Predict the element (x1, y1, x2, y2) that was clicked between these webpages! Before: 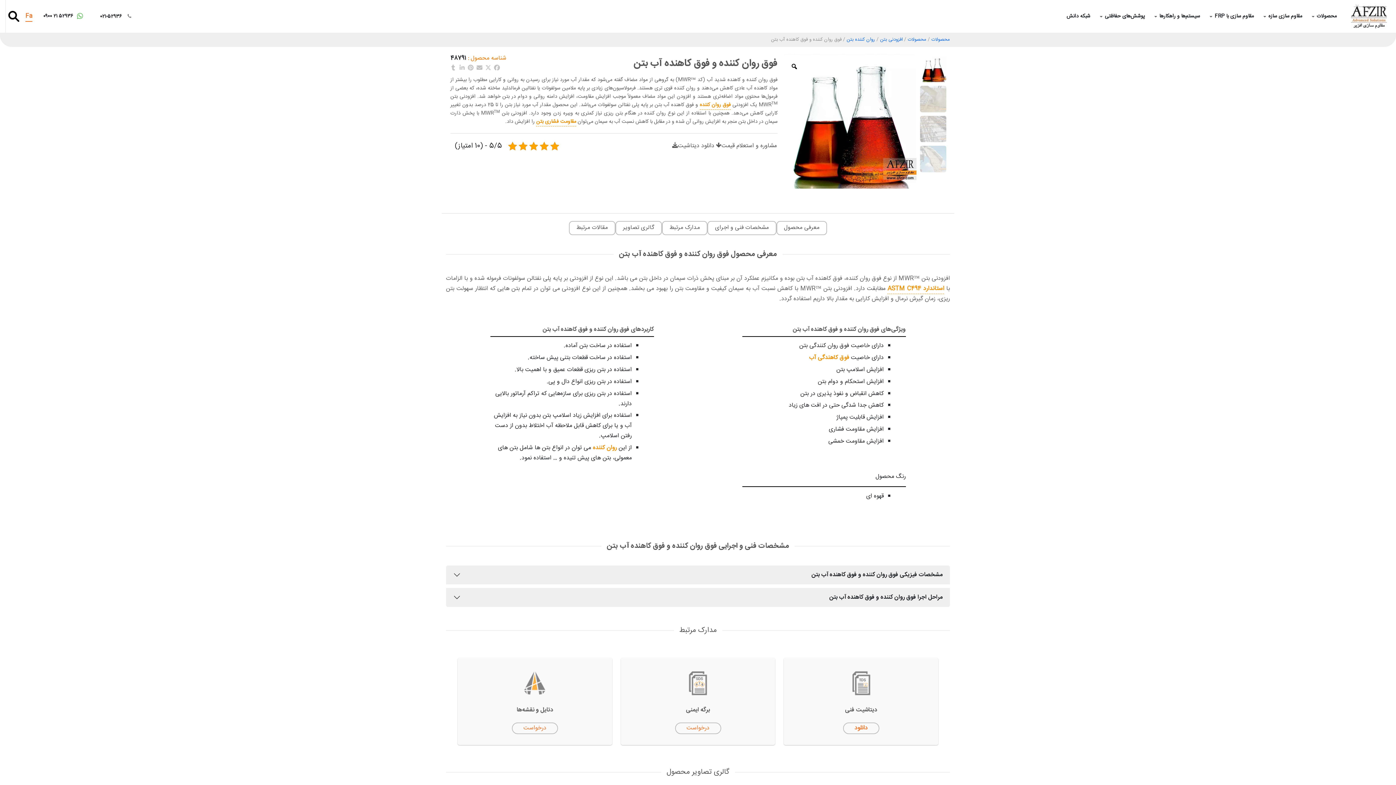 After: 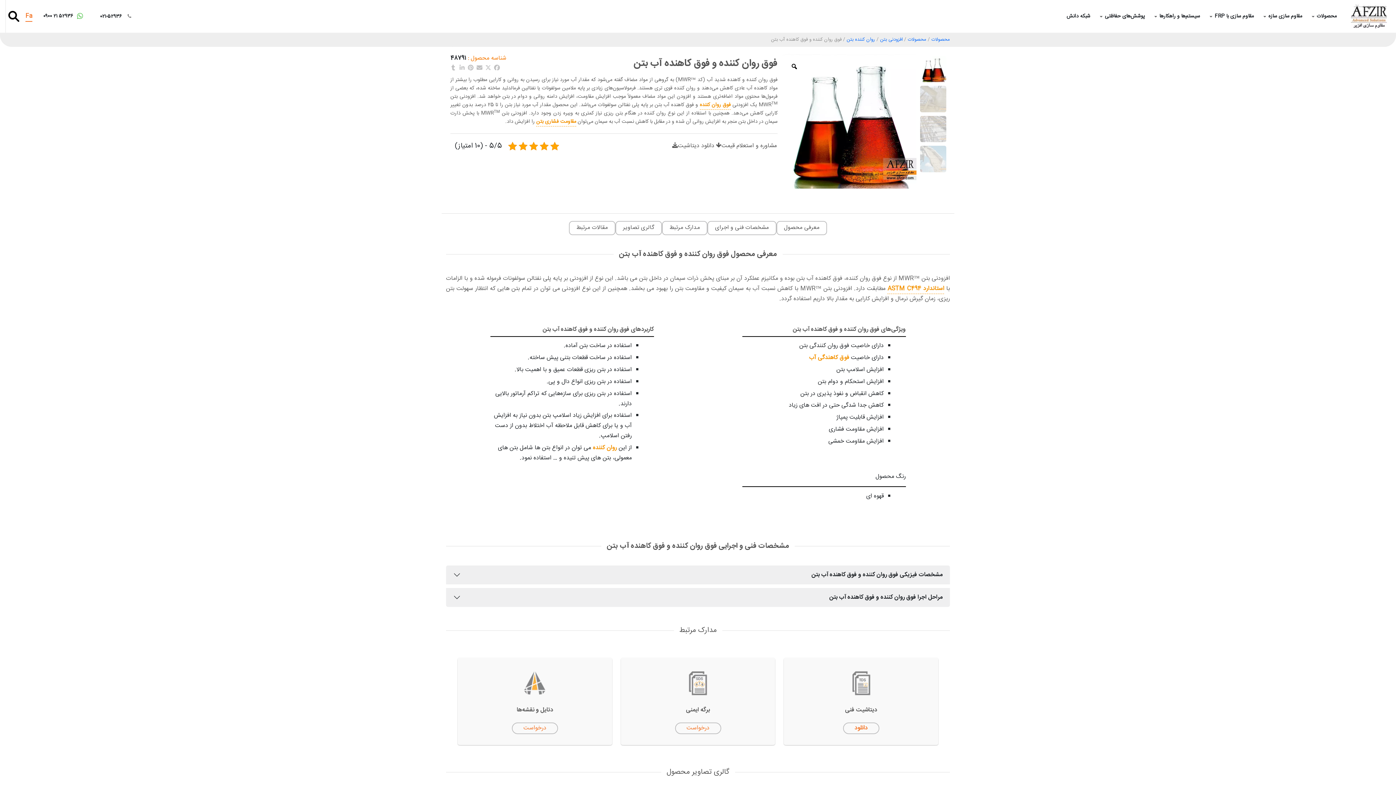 Action: bbox: (809, 353, 849, 363) label: فوق کاهندگی آب